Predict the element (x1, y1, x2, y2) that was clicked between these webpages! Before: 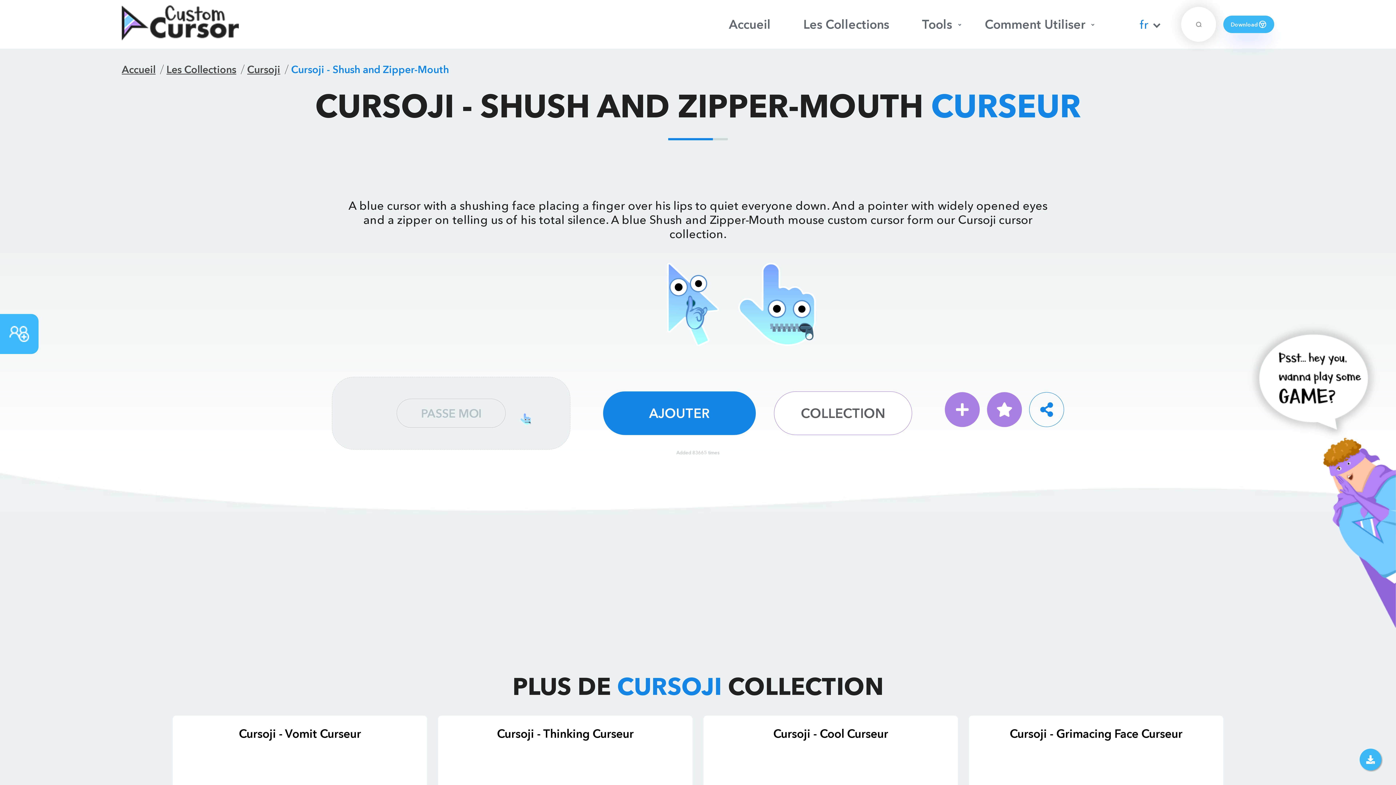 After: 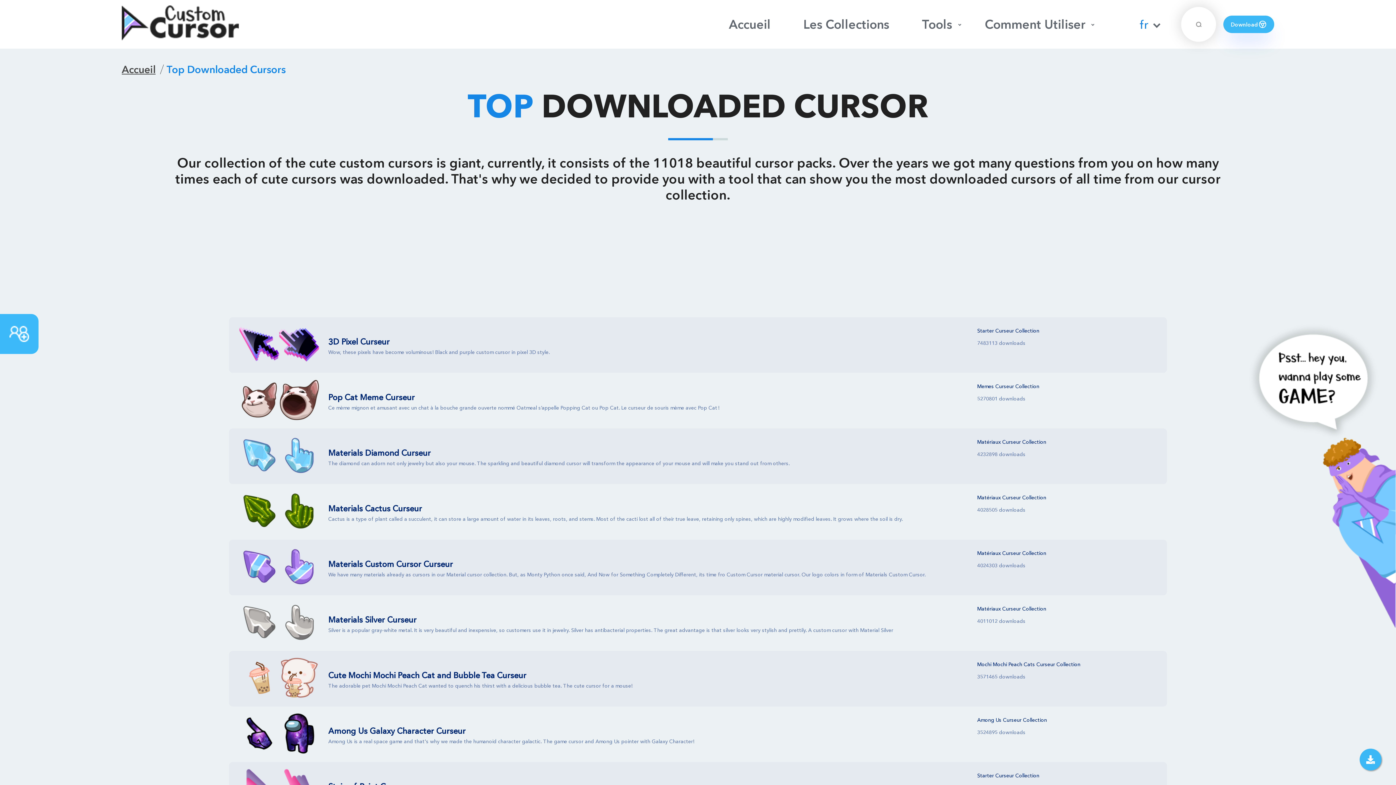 Action: bbox: (676, 449, 719, 455) label: Added 83665 times